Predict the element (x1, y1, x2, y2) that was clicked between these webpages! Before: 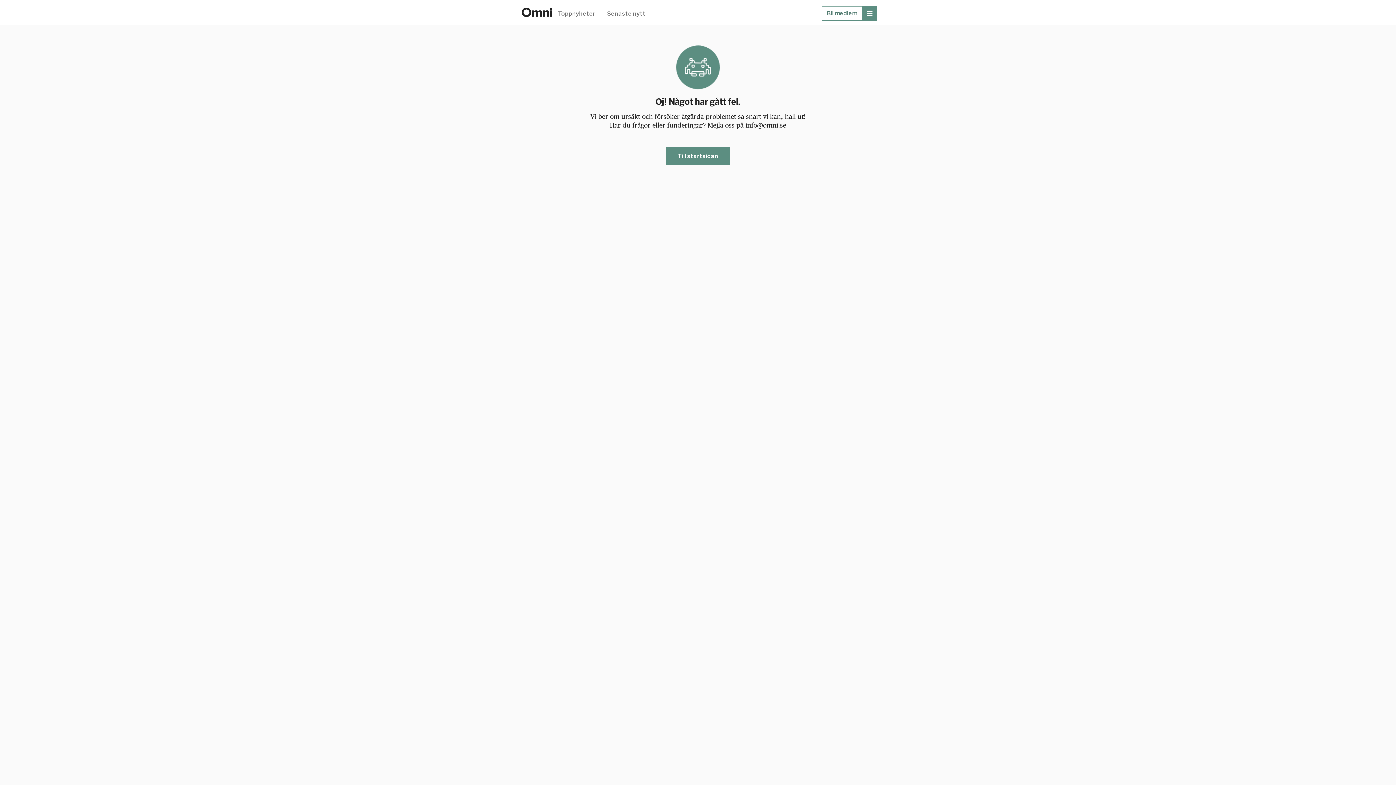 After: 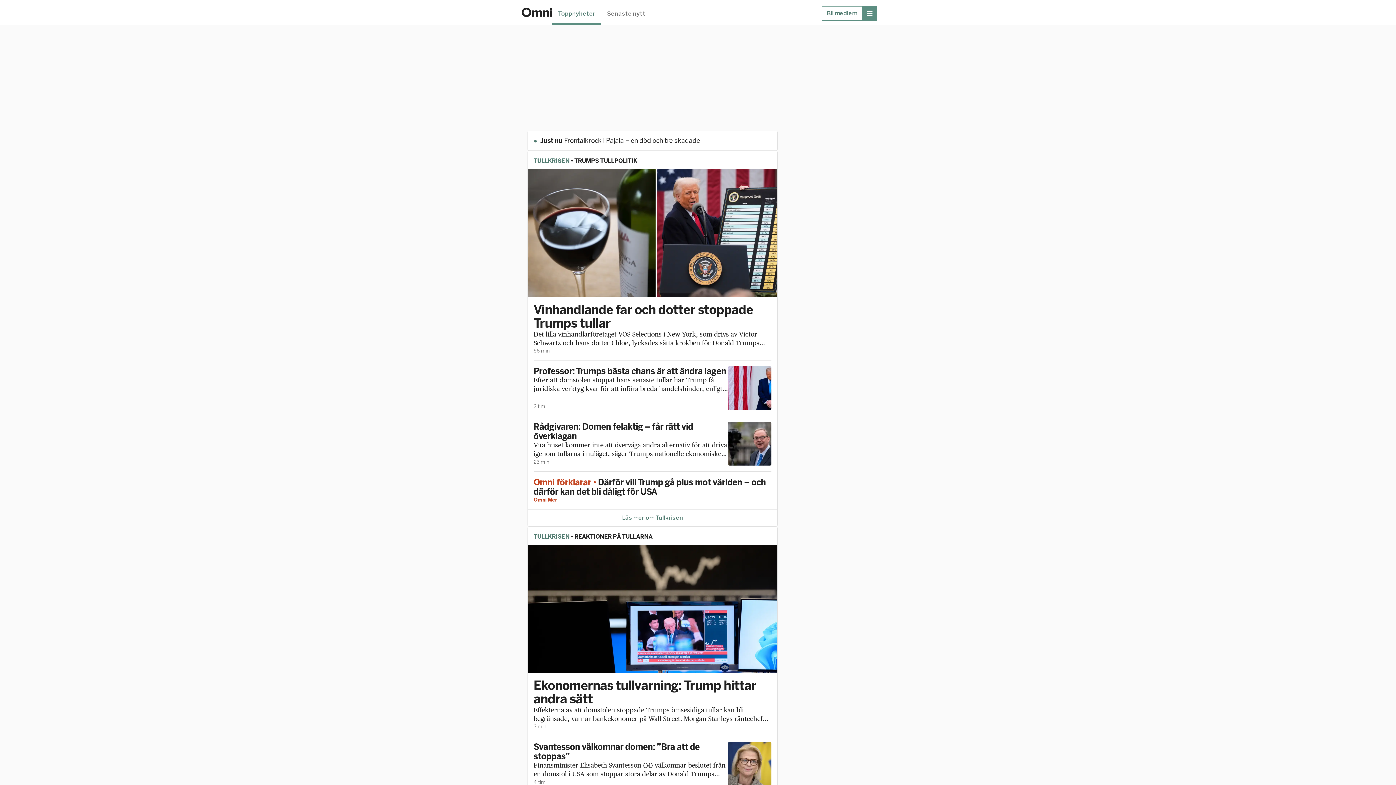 Action: label: Till startsidan bbox: (666, 147, 730, 165)